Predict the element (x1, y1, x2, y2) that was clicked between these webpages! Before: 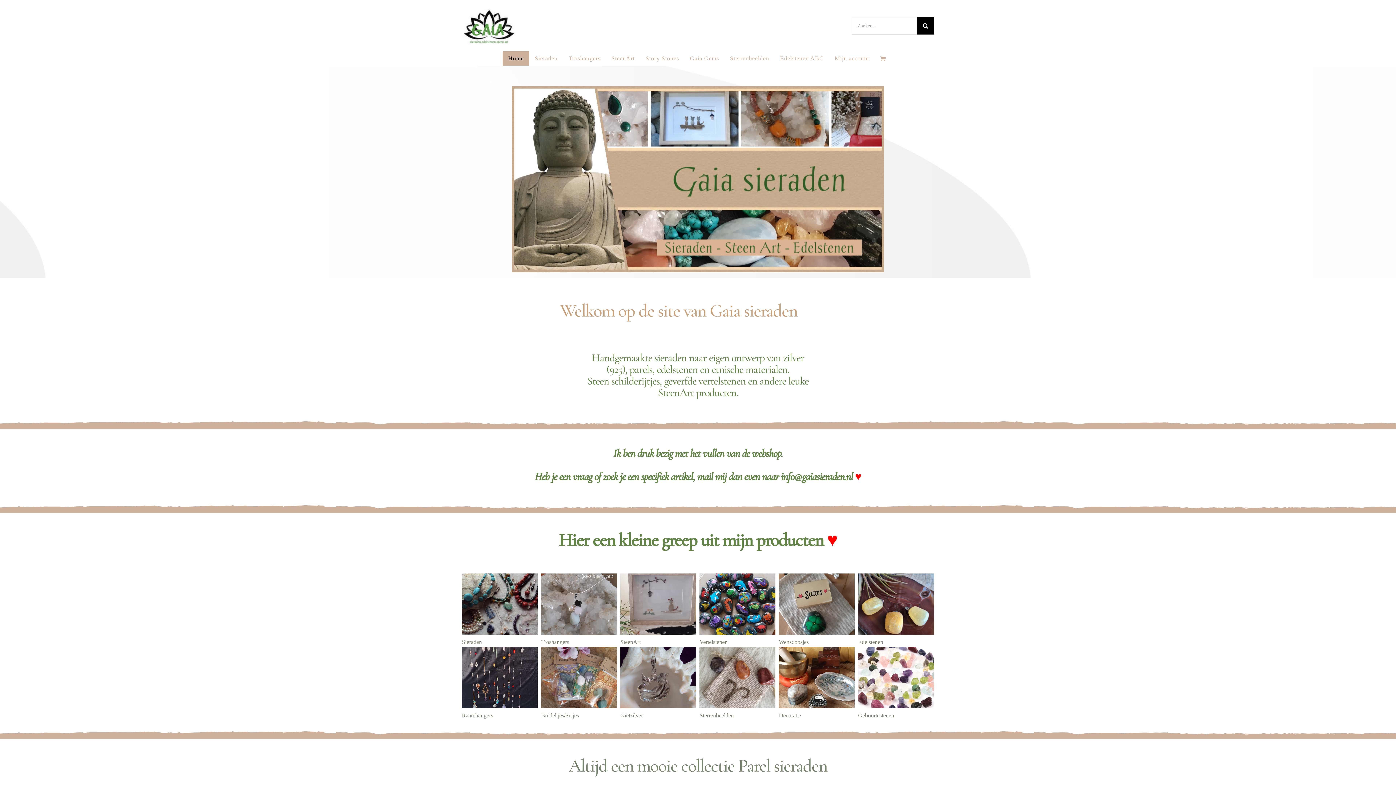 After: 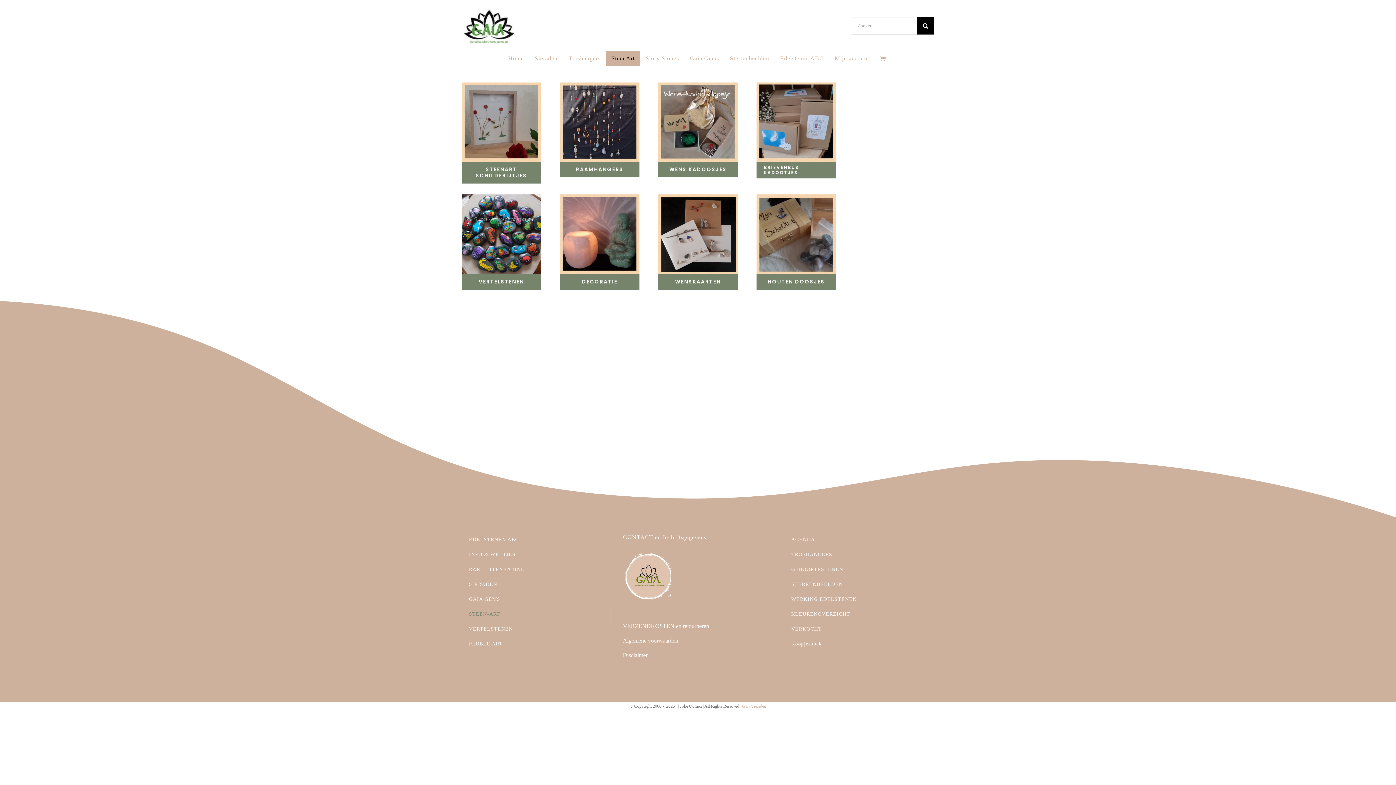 Action: bbox: (620, 573, 696, 635)